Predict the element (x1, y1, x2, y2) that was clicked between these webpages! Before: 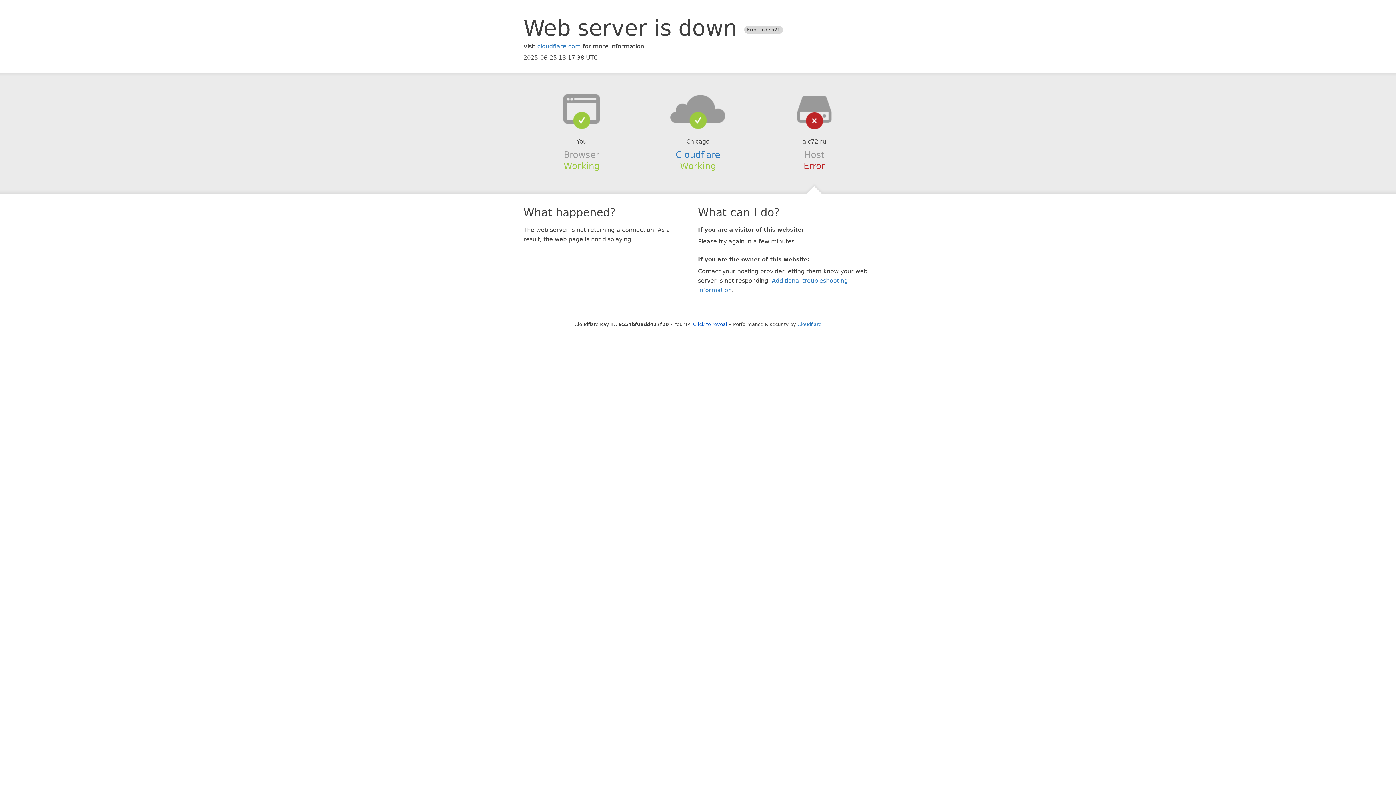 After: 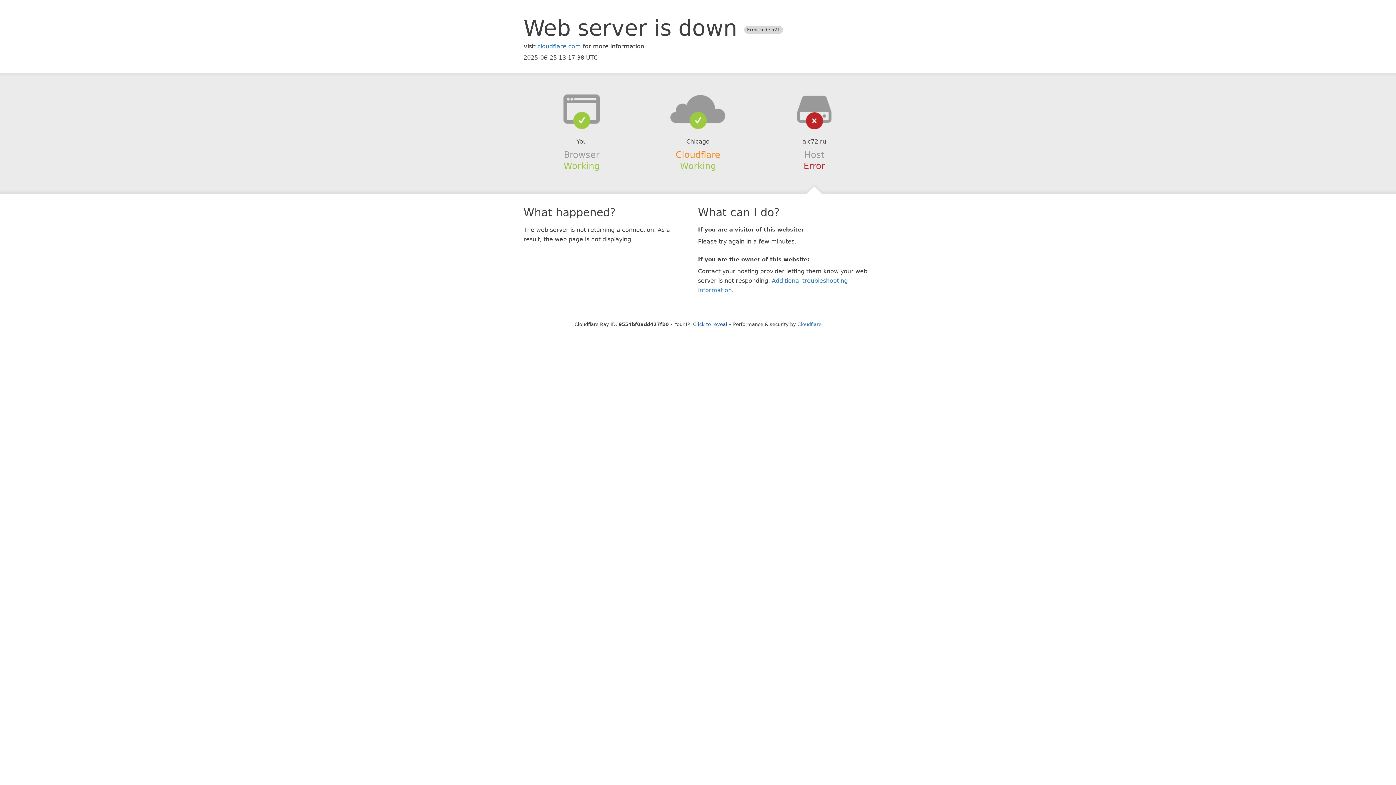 Action: label: Cloudflare bbox: (675, 149, 720, 159)